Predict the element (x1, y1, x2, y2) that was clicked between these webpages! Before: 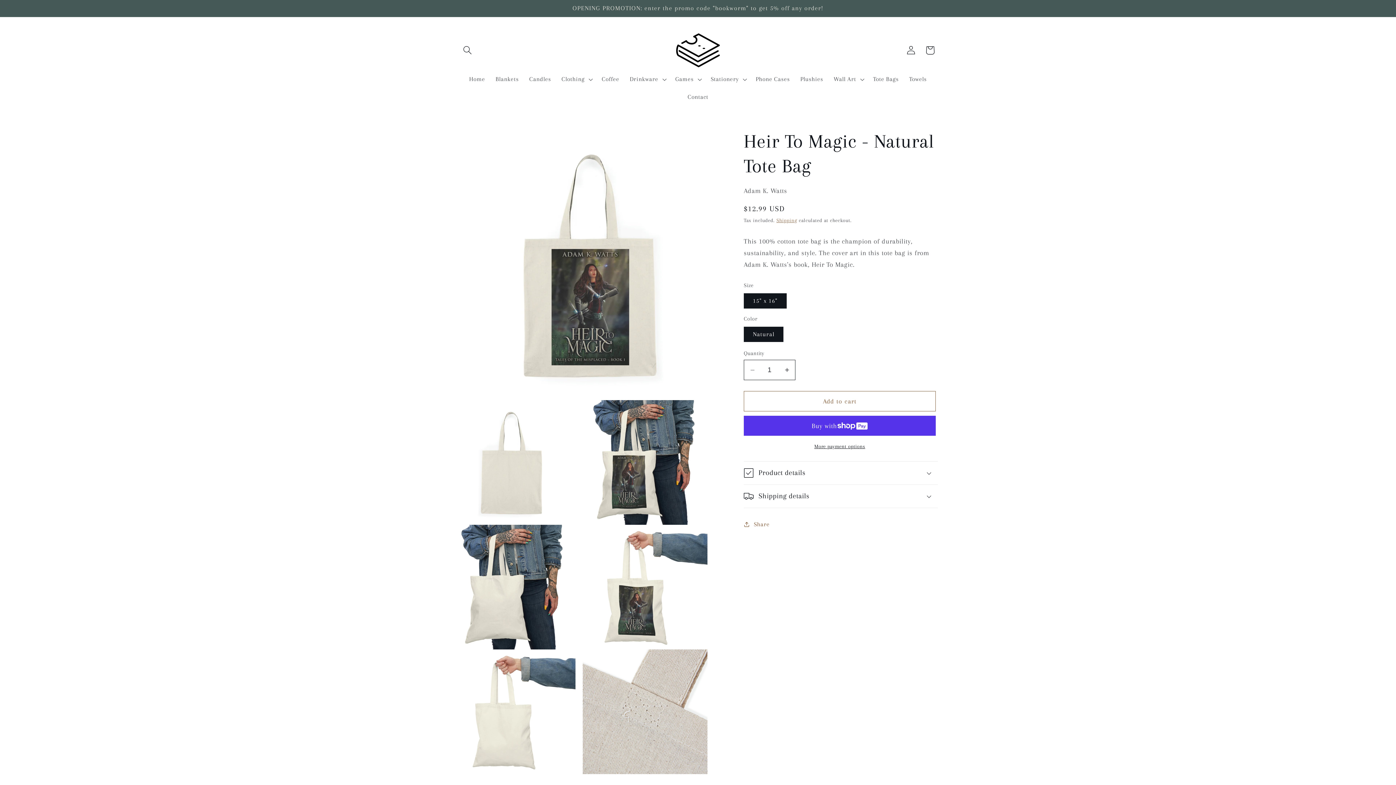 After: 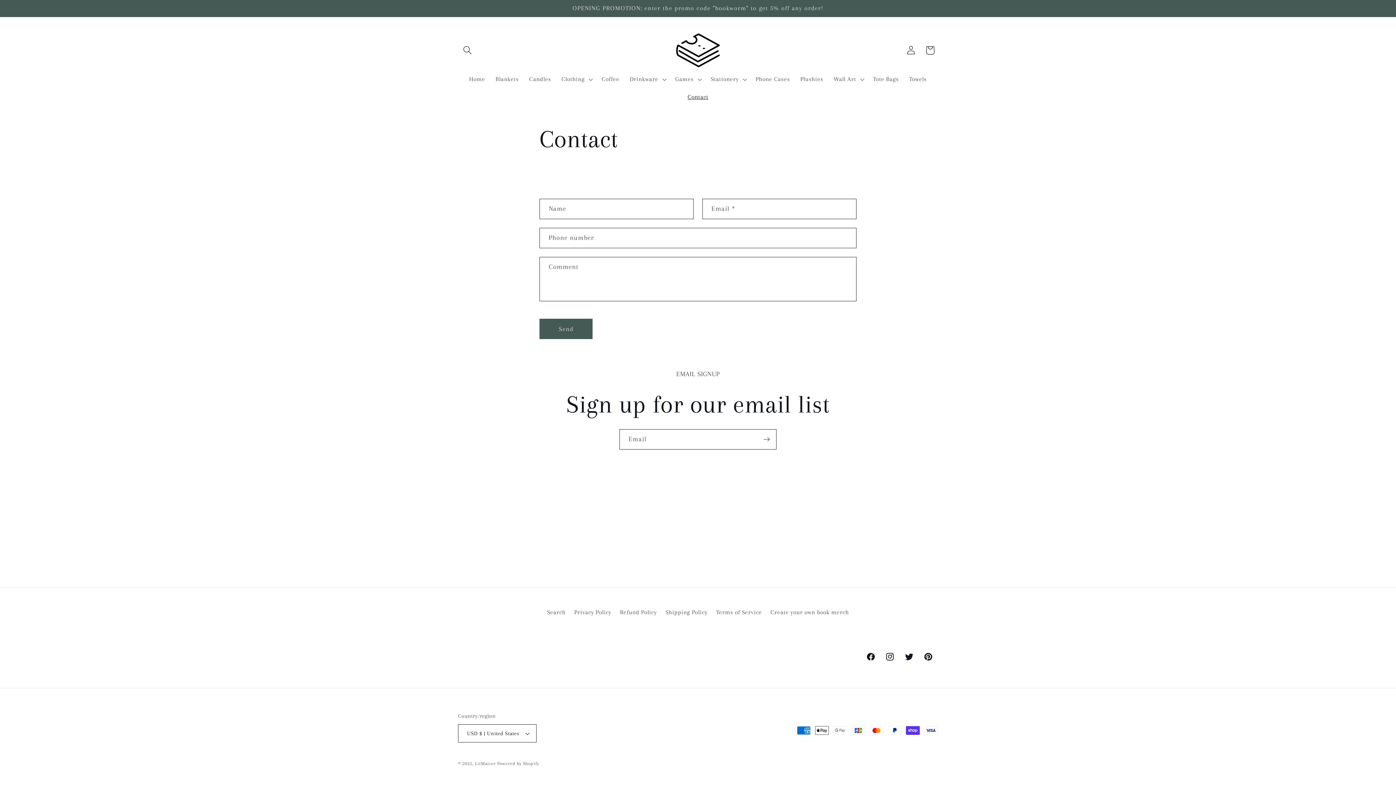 Action: label: Contact bbox: (682, 88, 713, 105)